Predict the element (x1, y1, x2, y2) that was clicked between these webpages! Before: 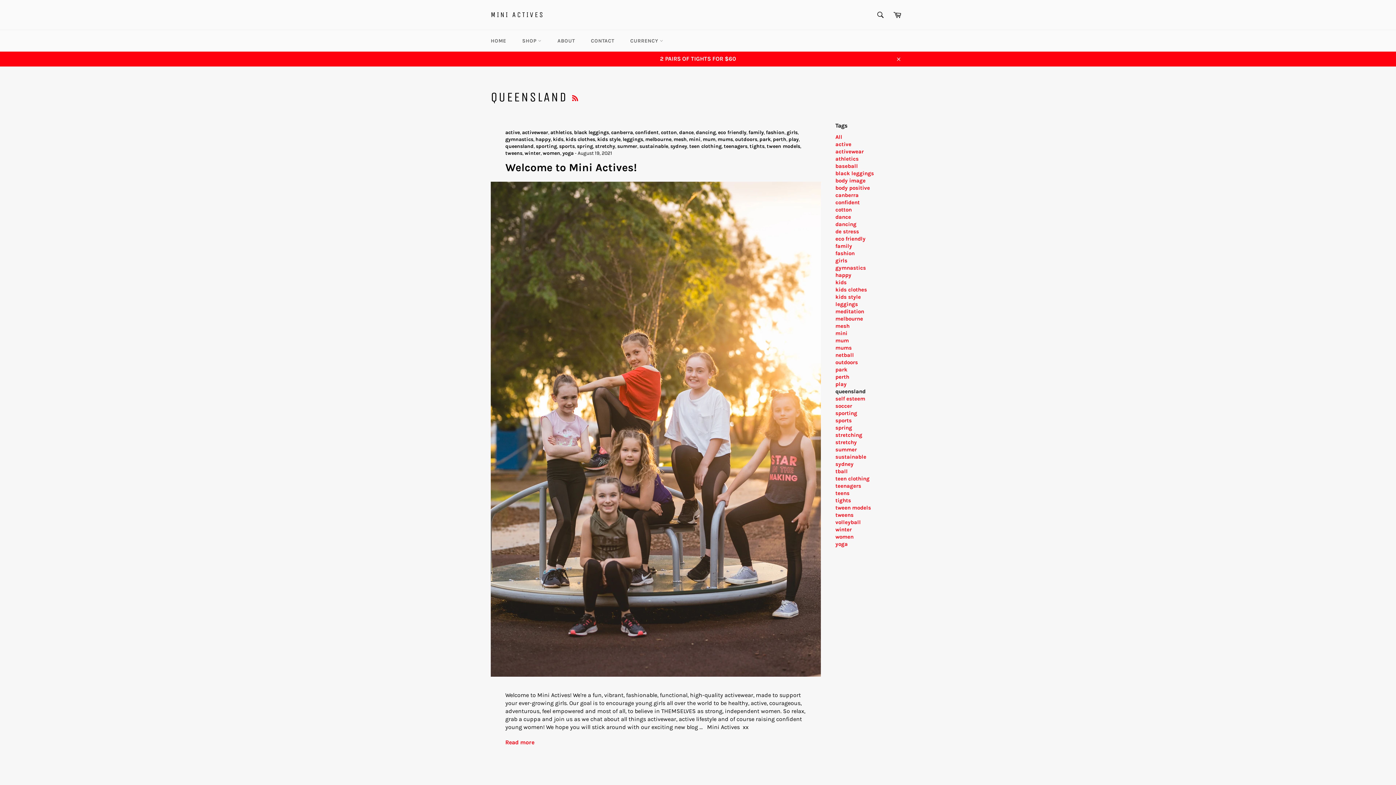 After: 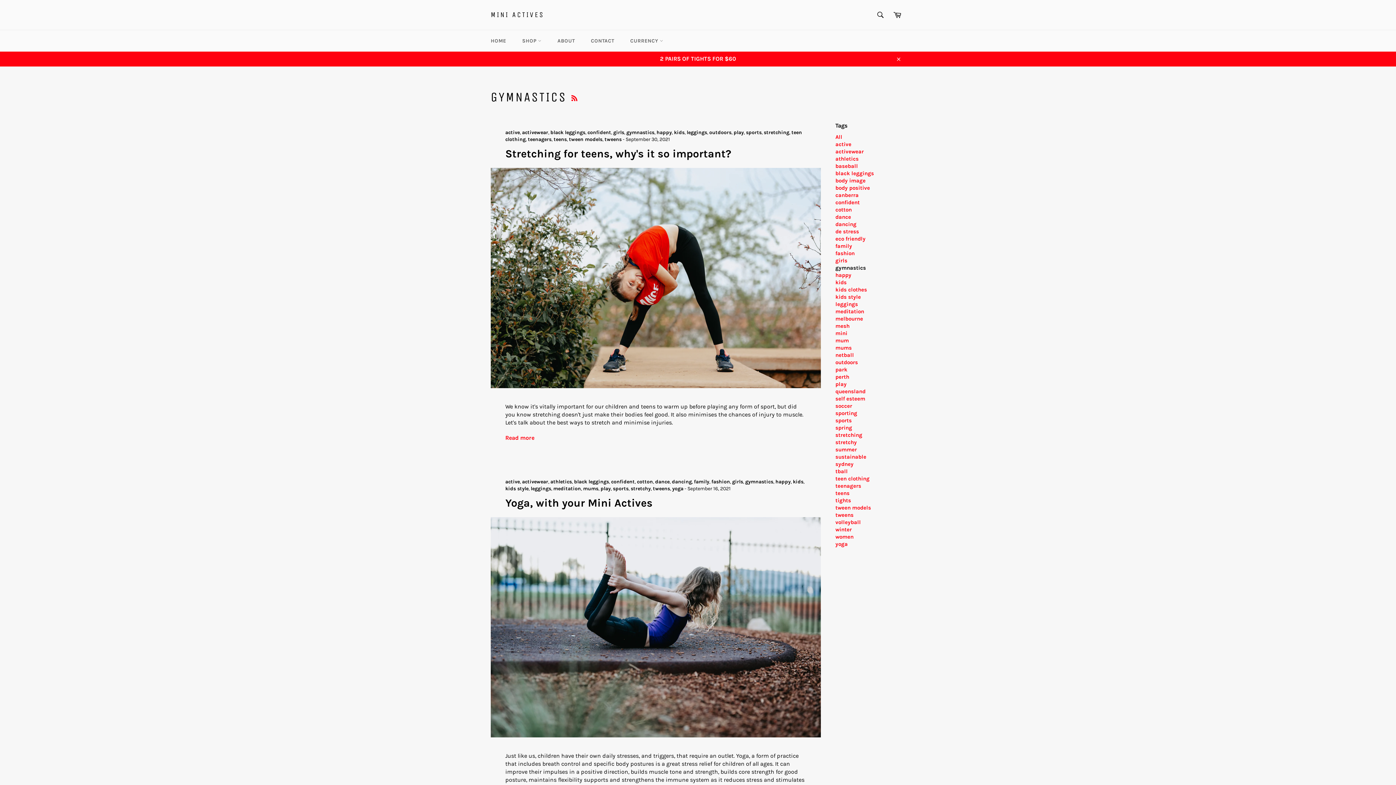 Action: label: gymnastics bbox: (505, 136, 533, 142)